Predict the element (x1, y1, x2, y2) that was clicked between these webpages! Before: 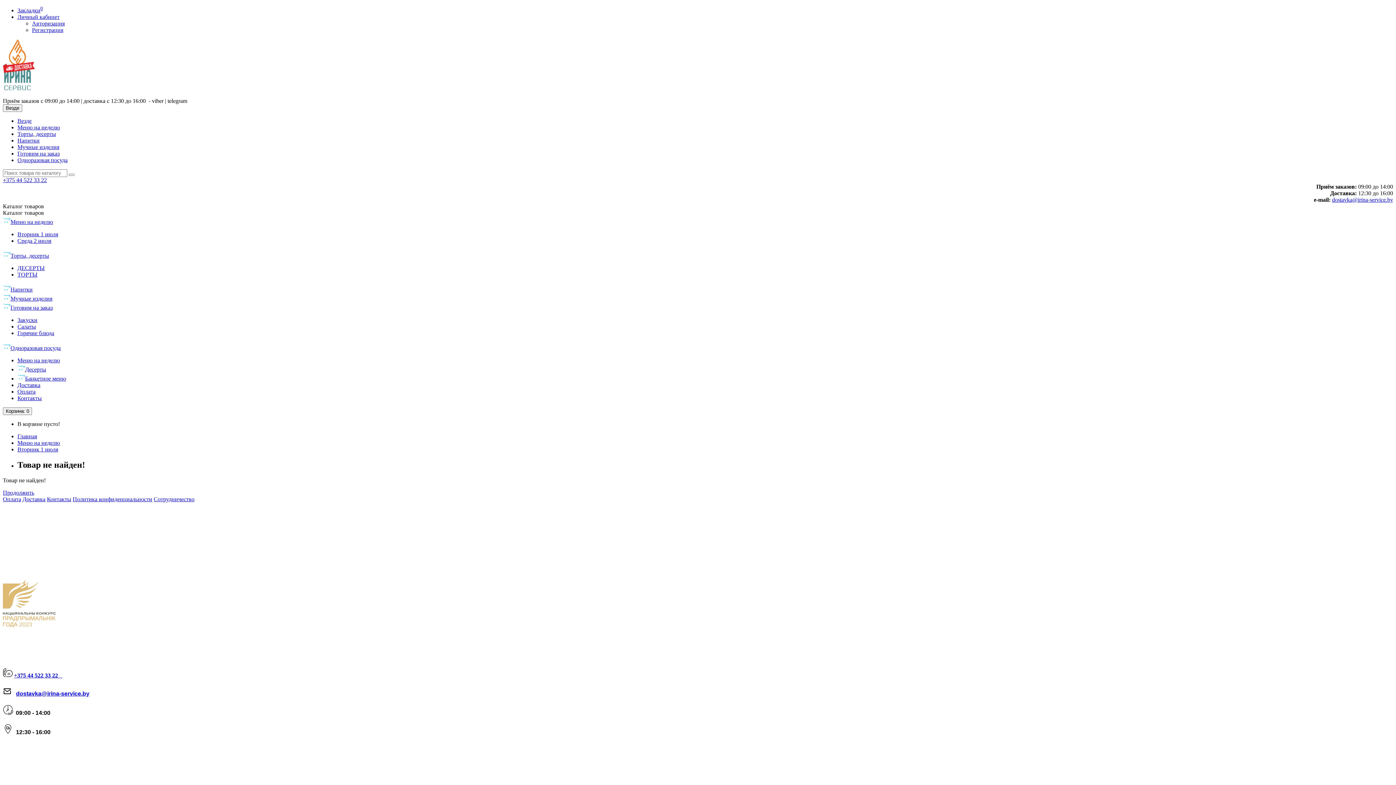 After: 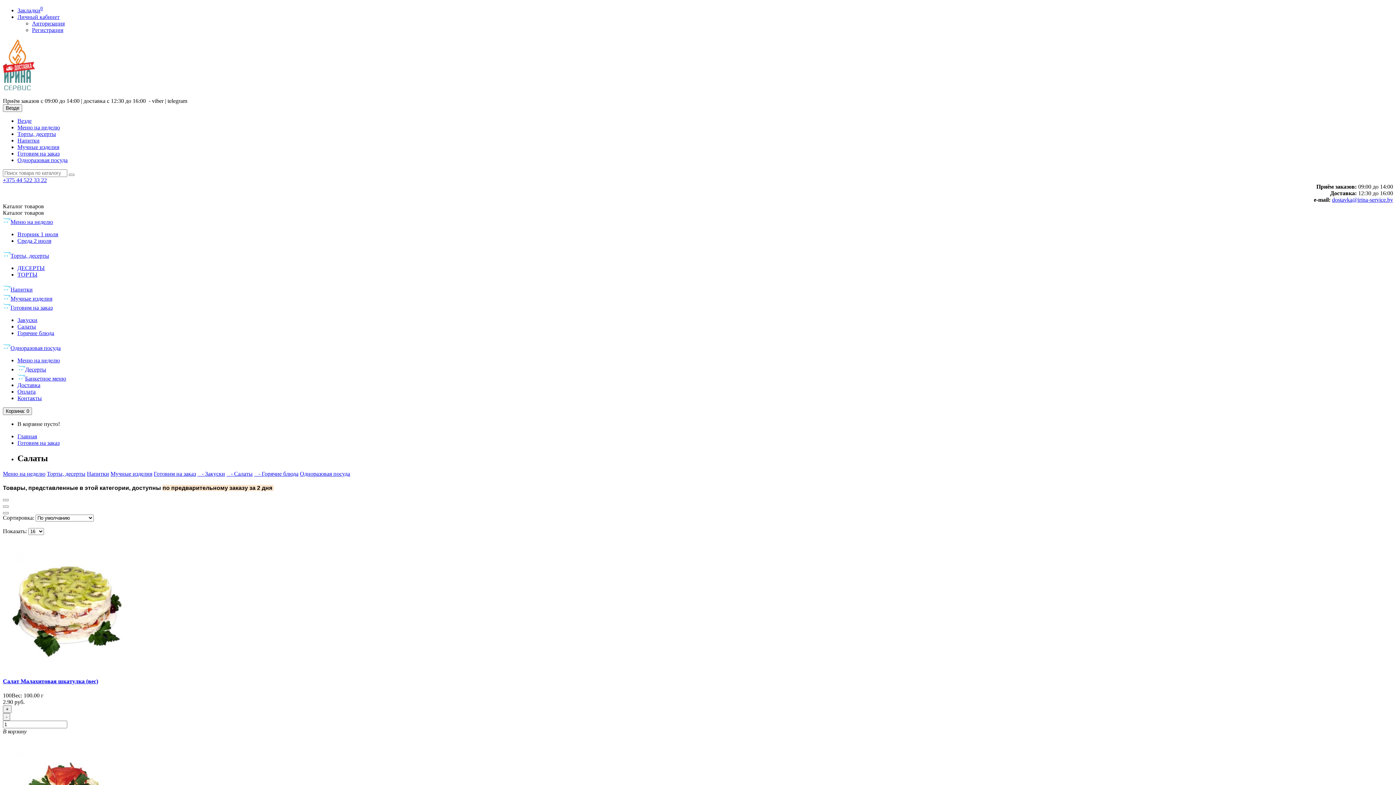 Action: label: Салаты bbox: (17, 323, 36, 329)